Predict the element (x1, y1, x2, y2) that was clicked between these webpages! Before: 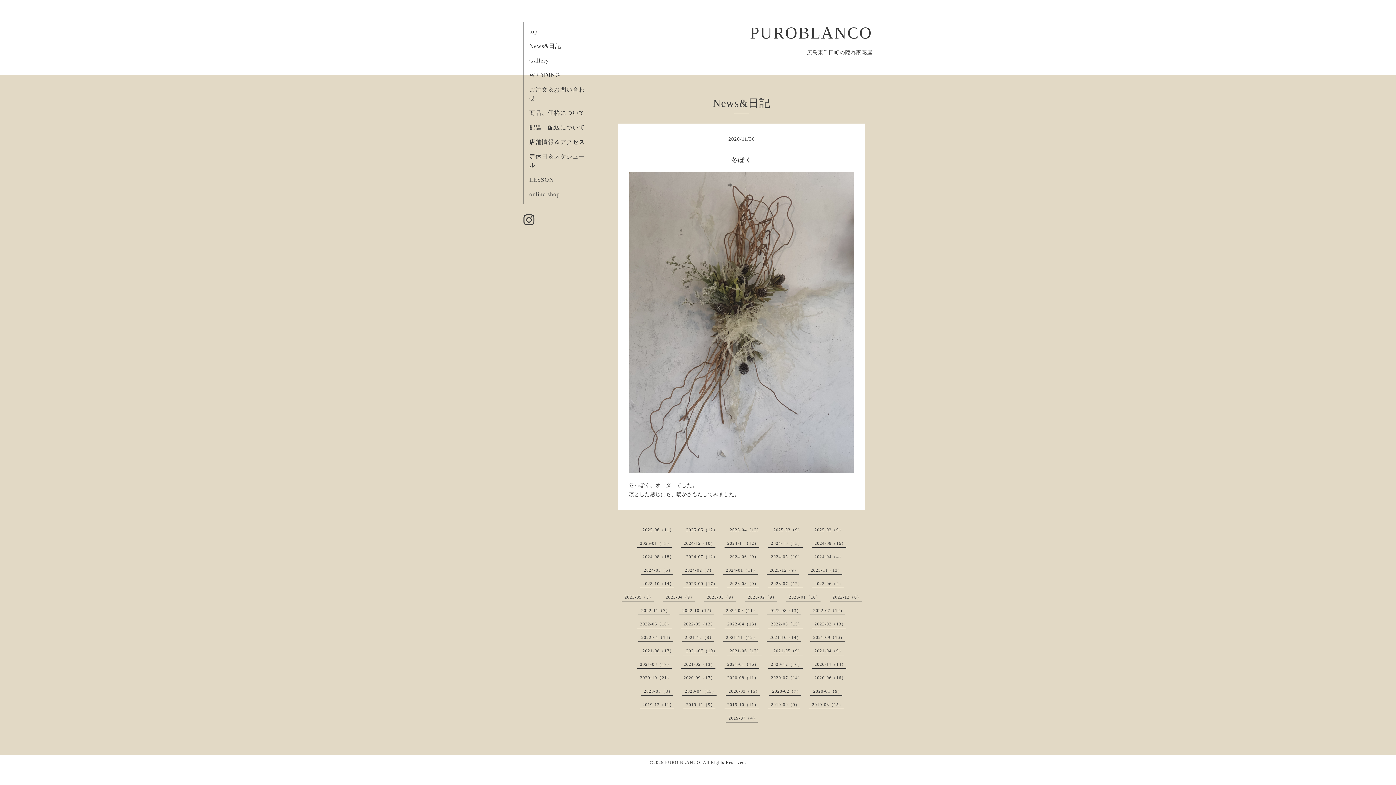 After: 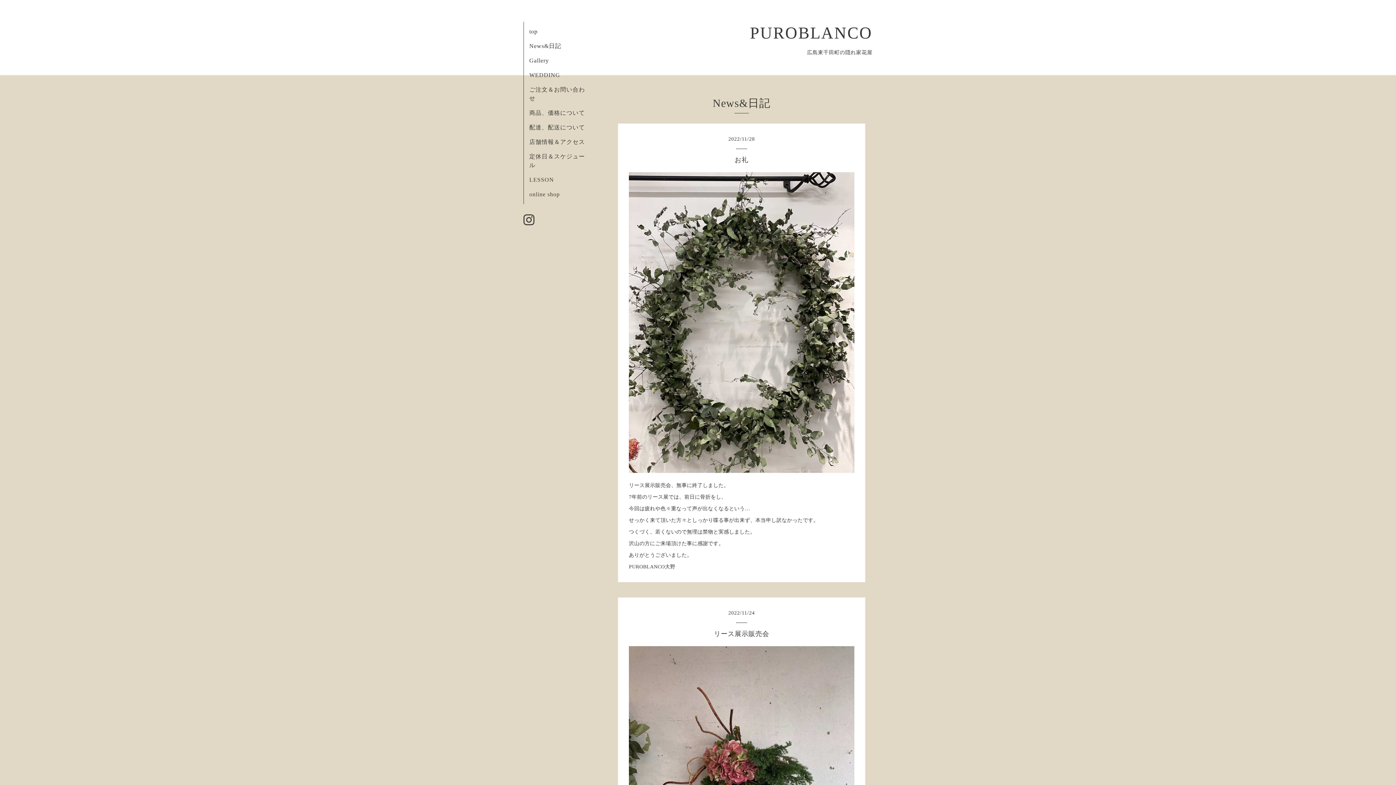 Action: label: 2022-11（7） bbox: (641, 608, 670, 613)